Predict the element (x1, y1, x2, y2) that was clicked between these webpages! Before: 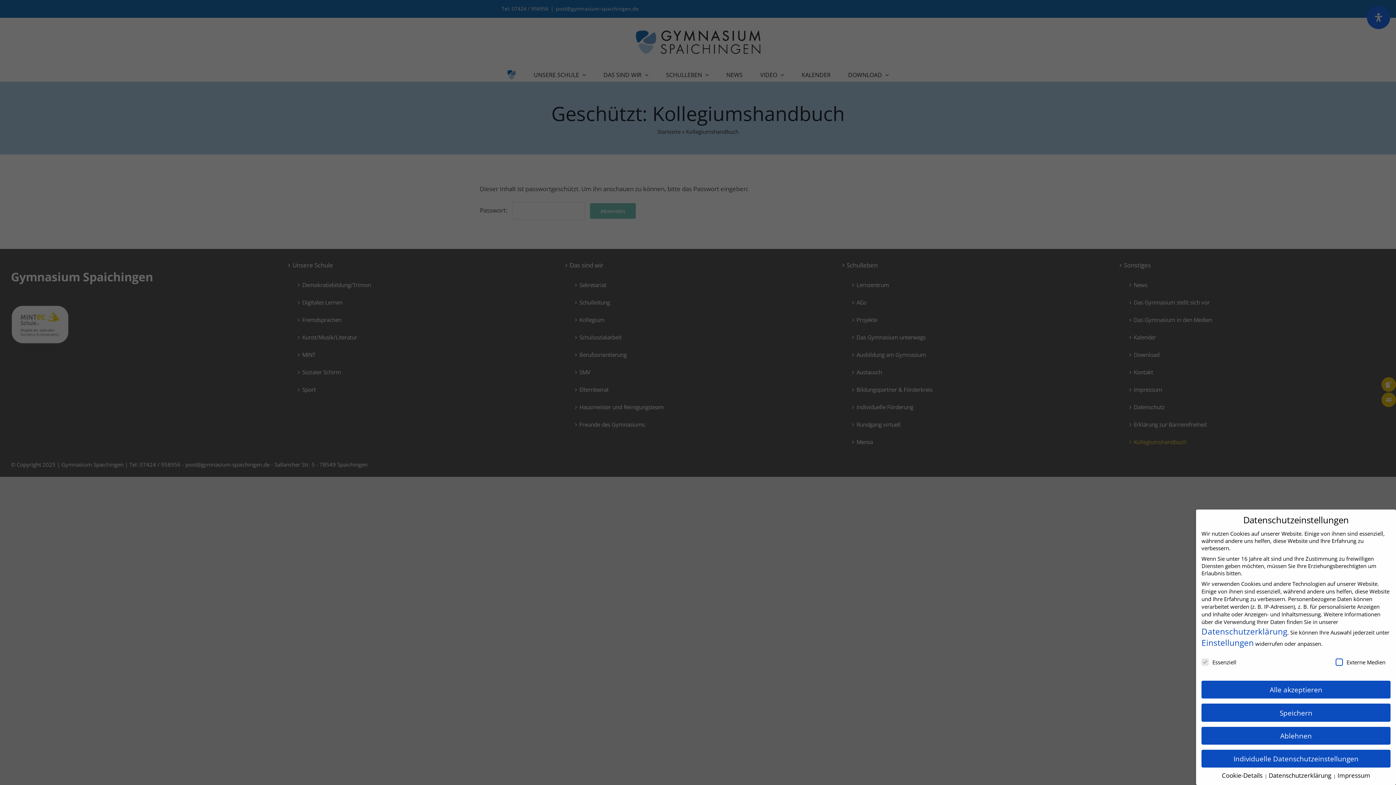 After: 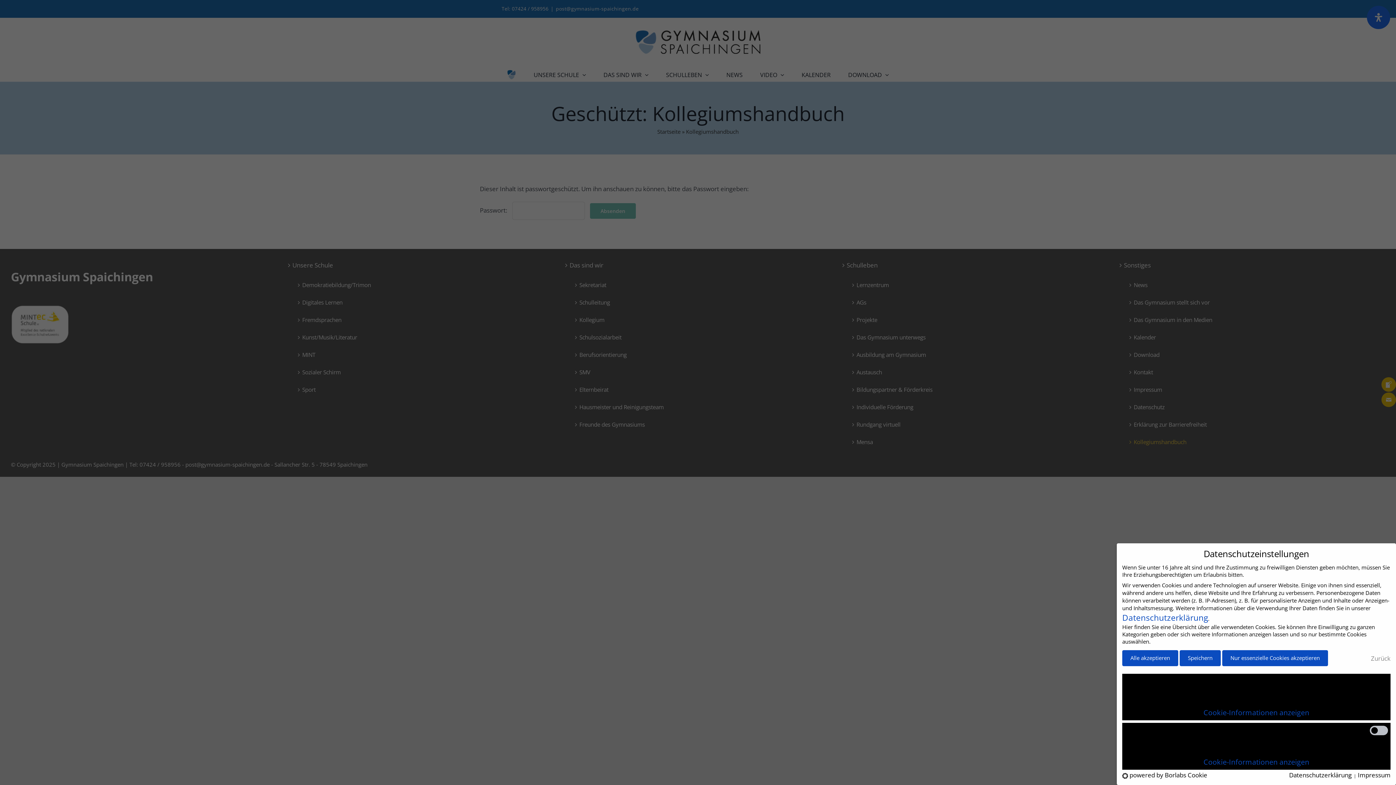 Action: bbox: (1201, 750, 1390, 767) label: Individuelle Datenschutzeinstellungen